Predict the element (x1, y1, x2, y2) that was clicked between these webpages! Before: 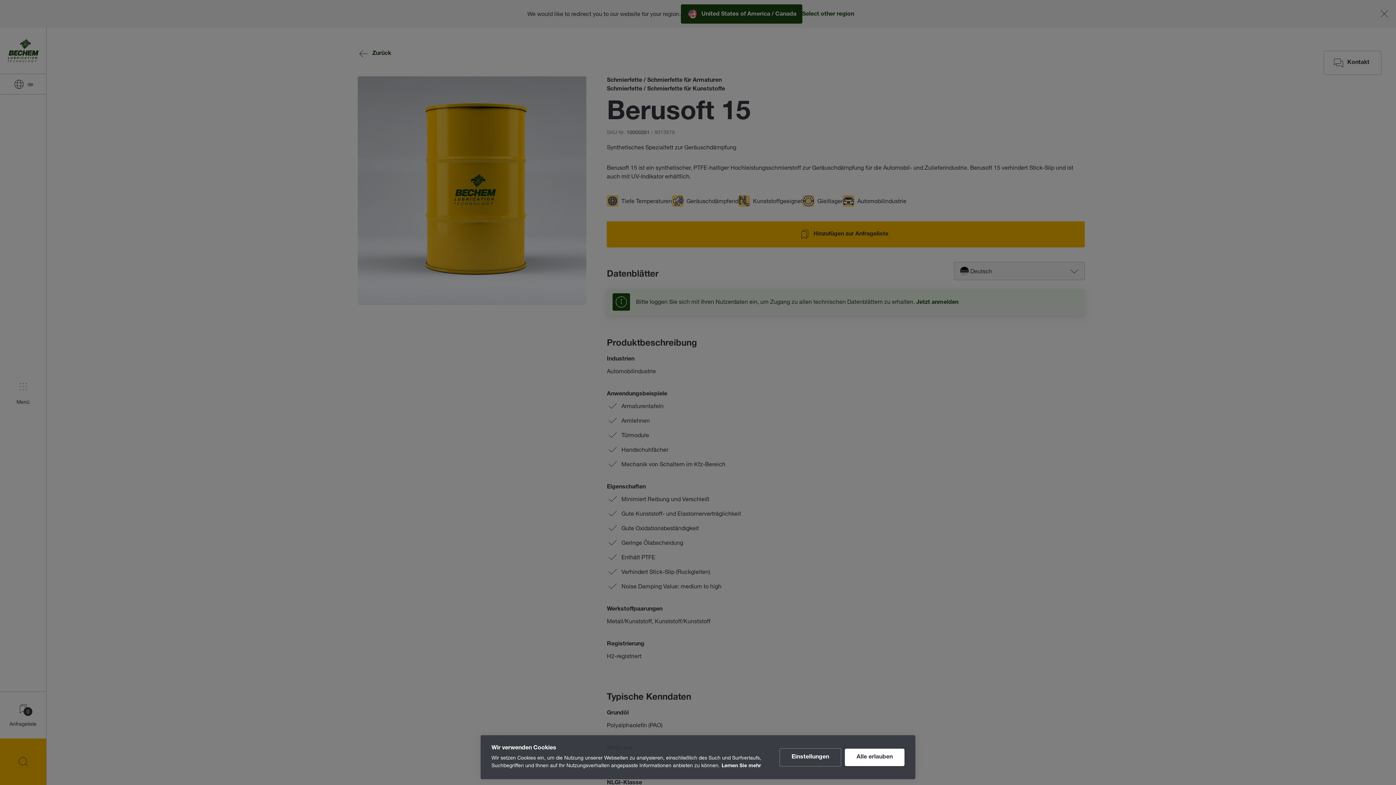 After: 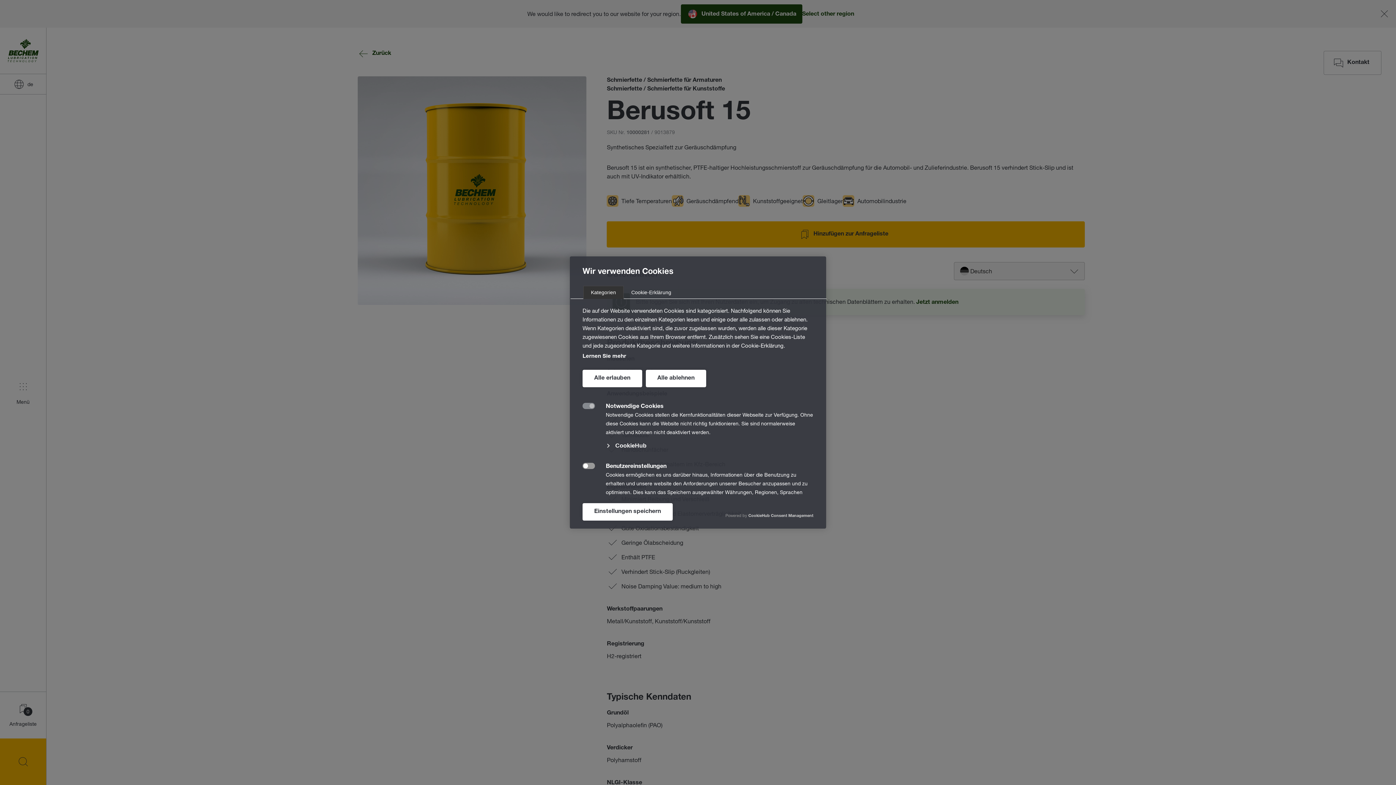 Action: bbox: (779, 748, 841, 766) label: Einstellungen